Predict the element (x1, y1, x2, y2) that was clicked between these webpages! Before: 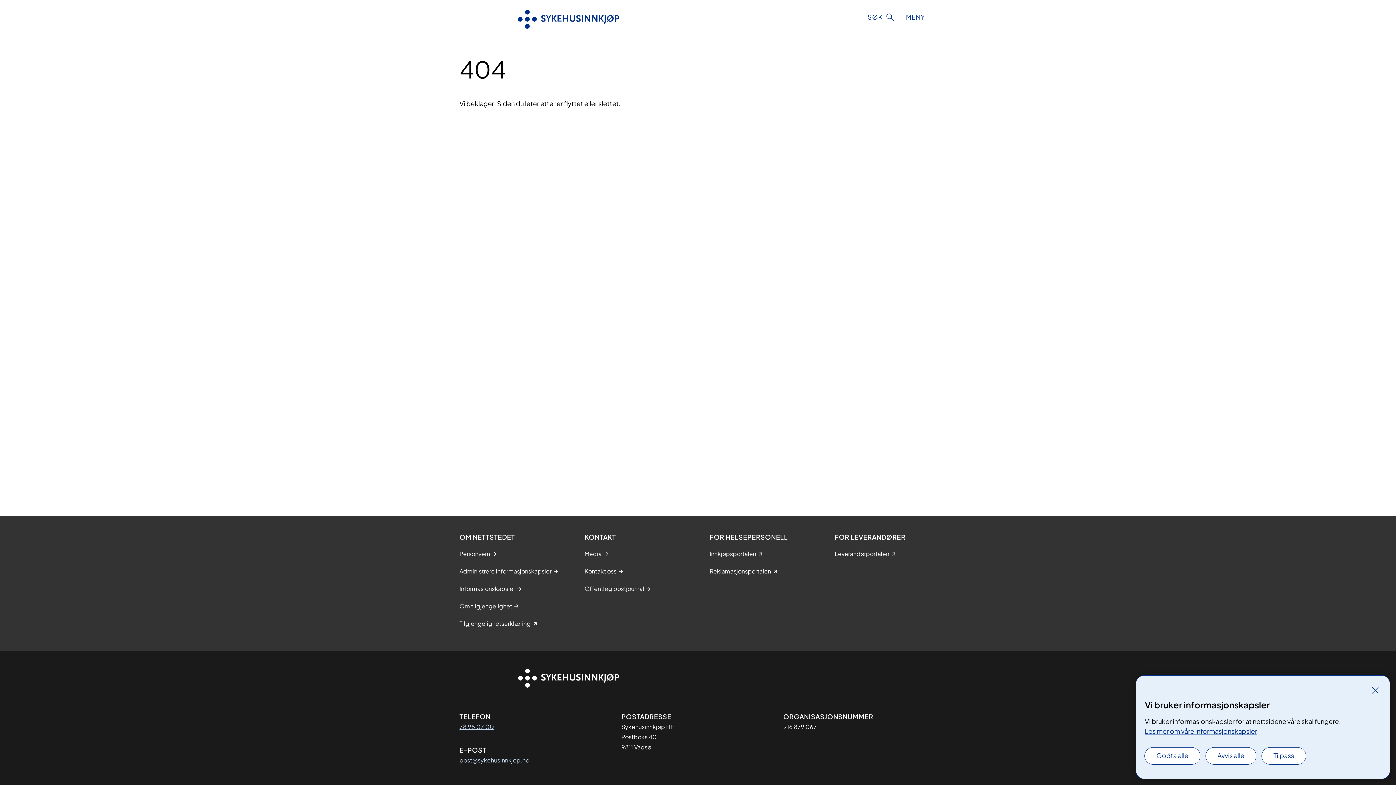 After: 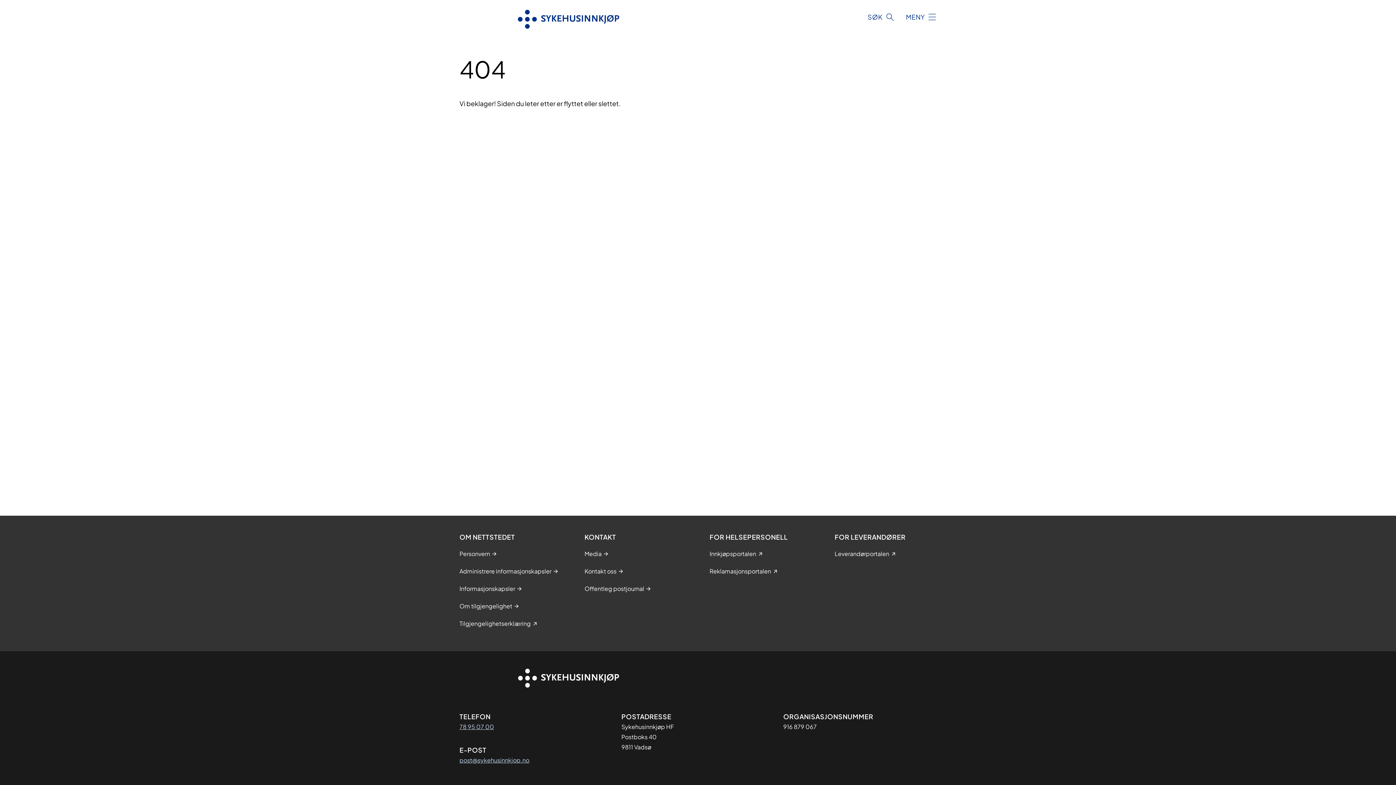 Action: bbox: (1369, 684, 1381, 696) label: Lukk